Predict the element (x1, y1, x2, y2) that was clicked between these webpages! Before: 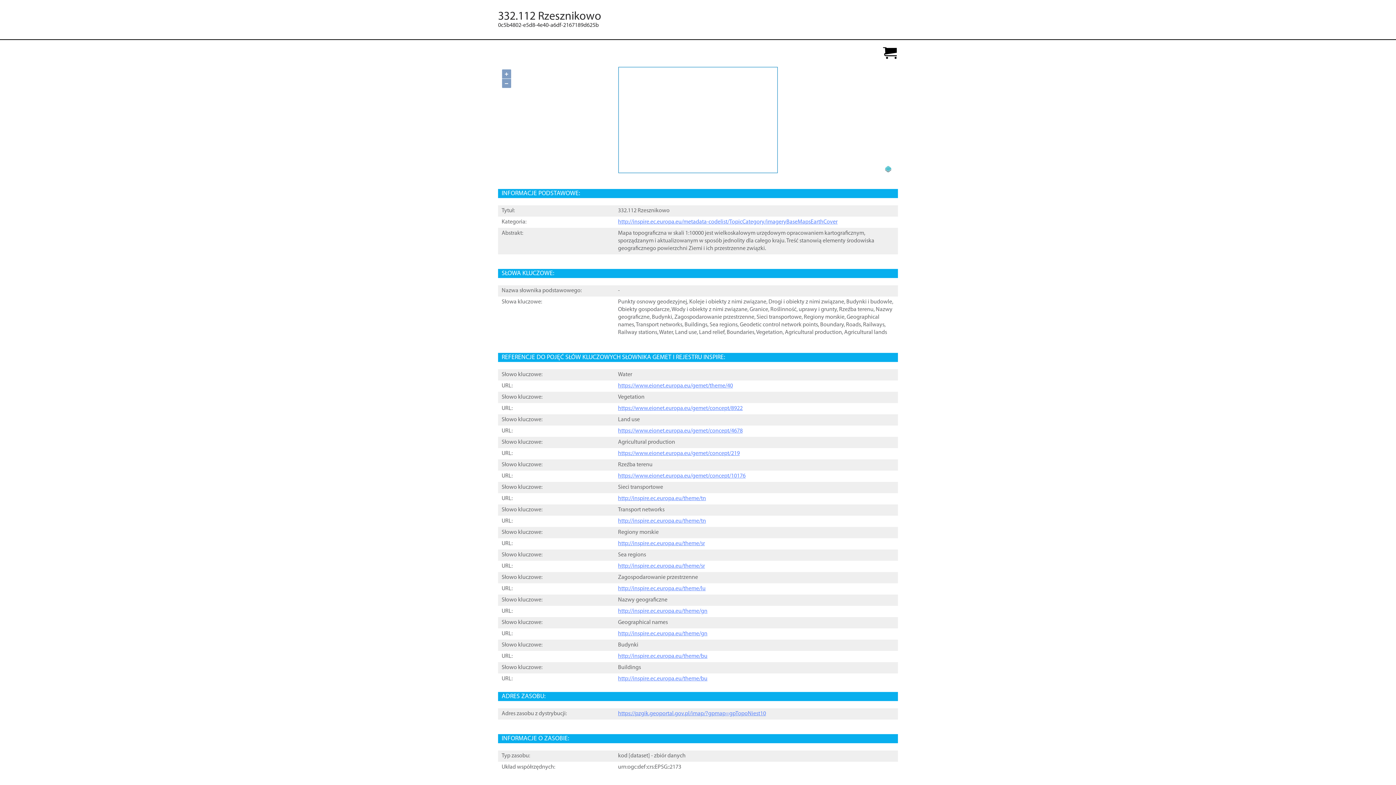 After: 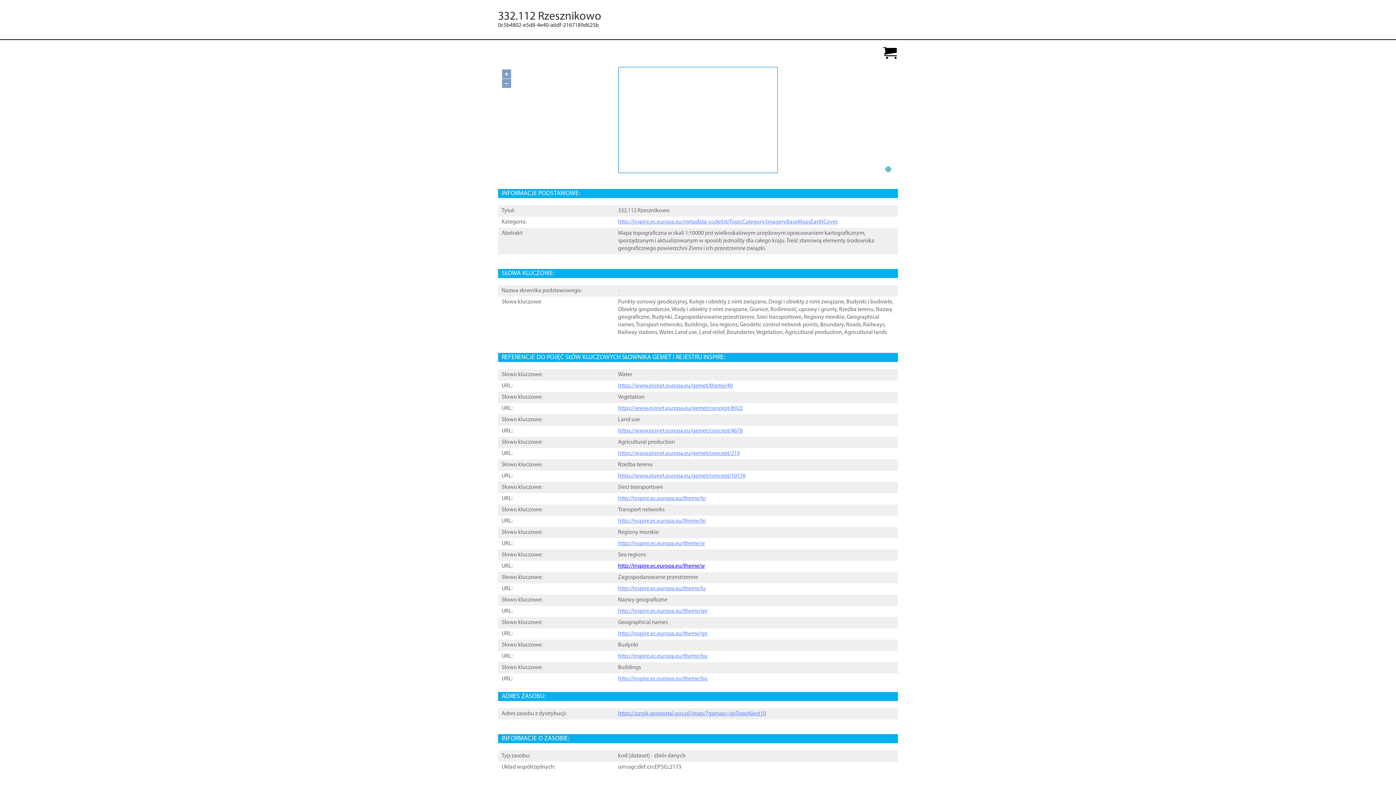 Action: bbox: (618, 563, 705, 570) label: http://inspire.ec.europa.eu/theme/sr